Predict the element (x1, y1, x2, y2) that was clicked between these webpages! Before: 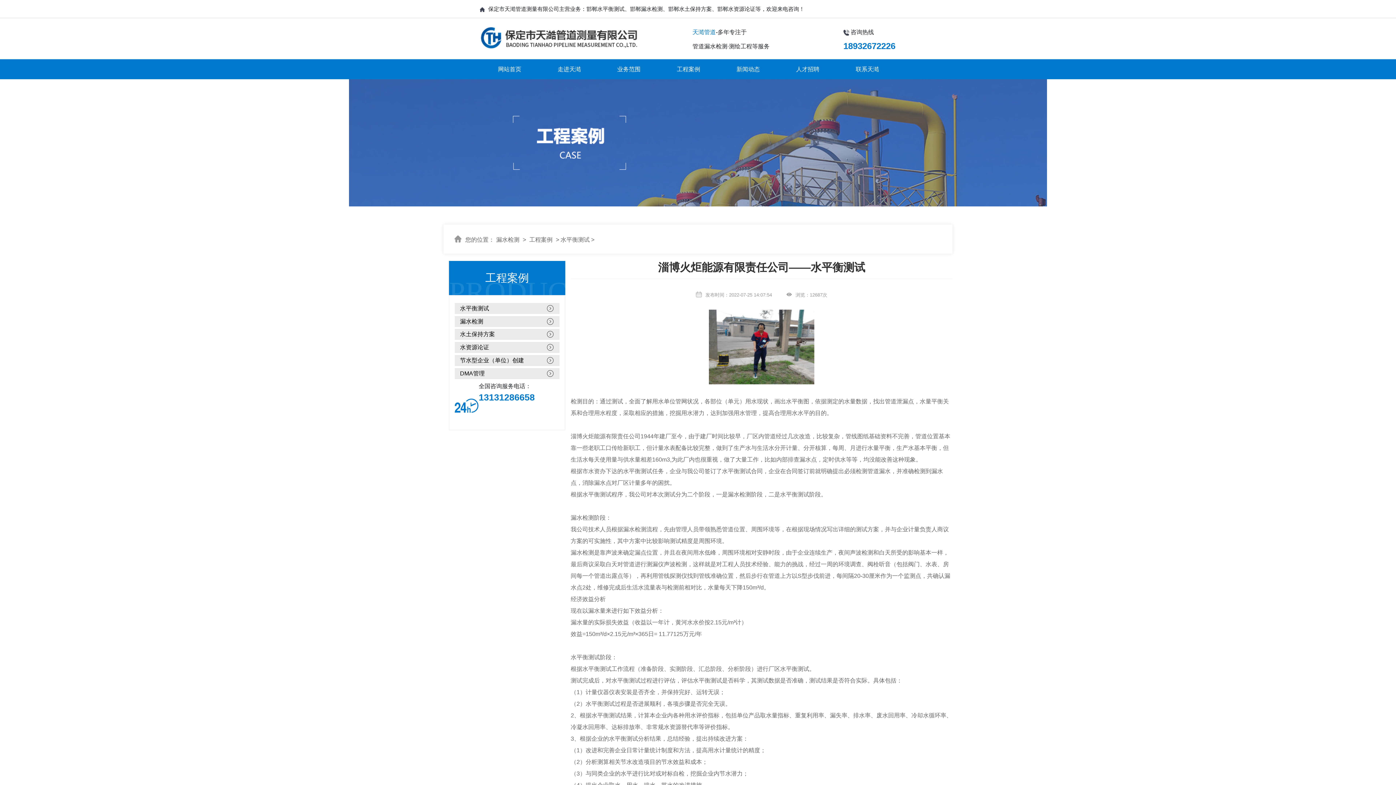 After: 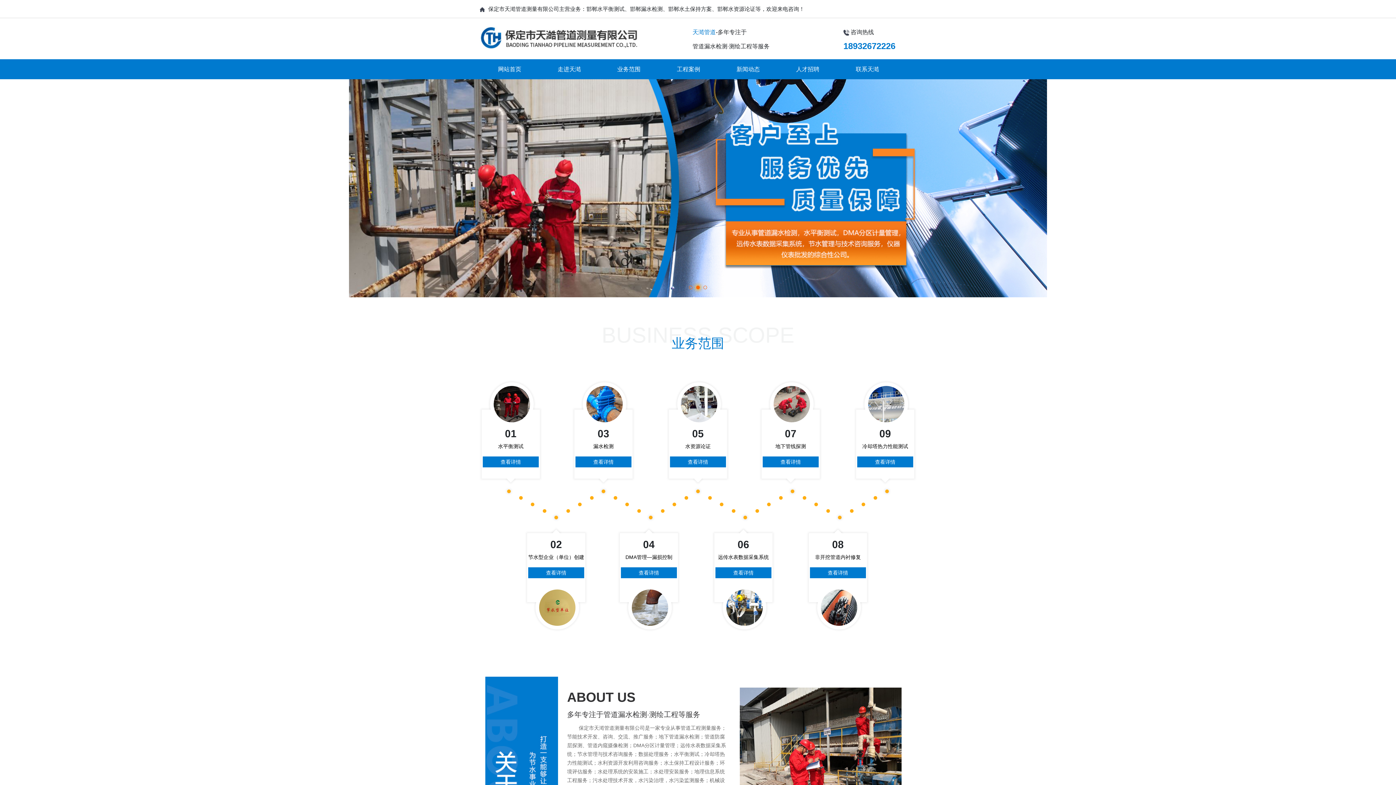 Action: bbox: (480, 59, 539, 79) label: 网站首页